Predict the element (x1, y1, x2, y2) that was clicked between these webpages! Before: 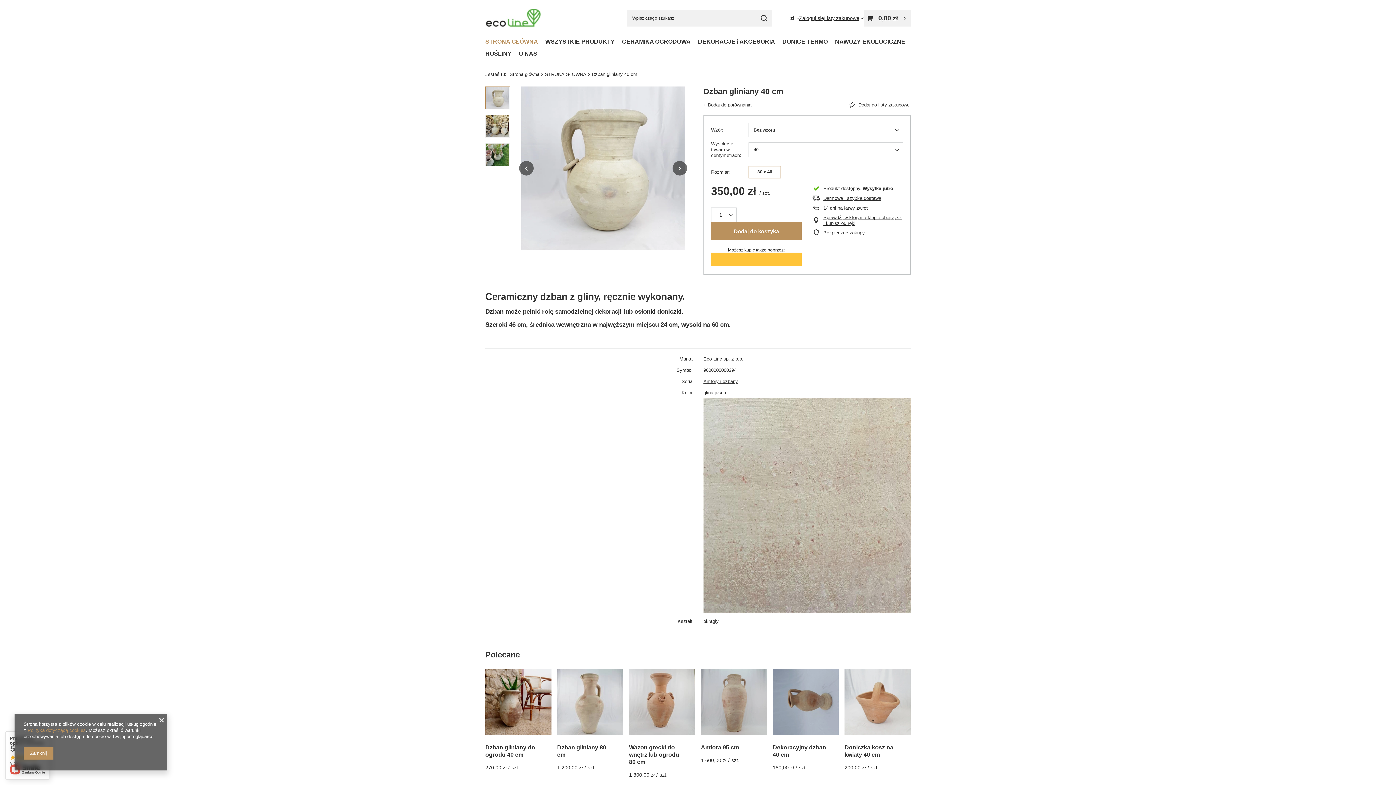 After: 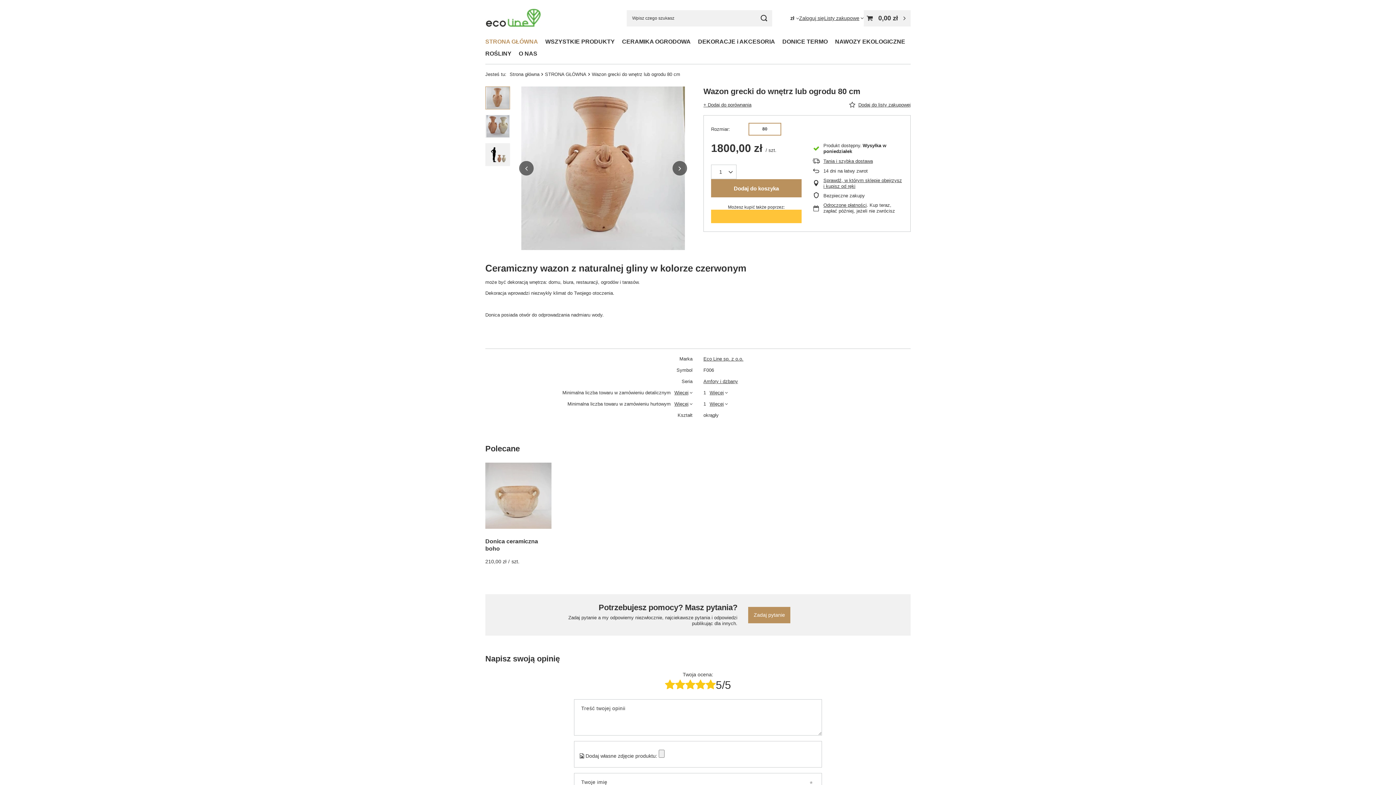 Action: bbox: (629, 669, 695, 735)